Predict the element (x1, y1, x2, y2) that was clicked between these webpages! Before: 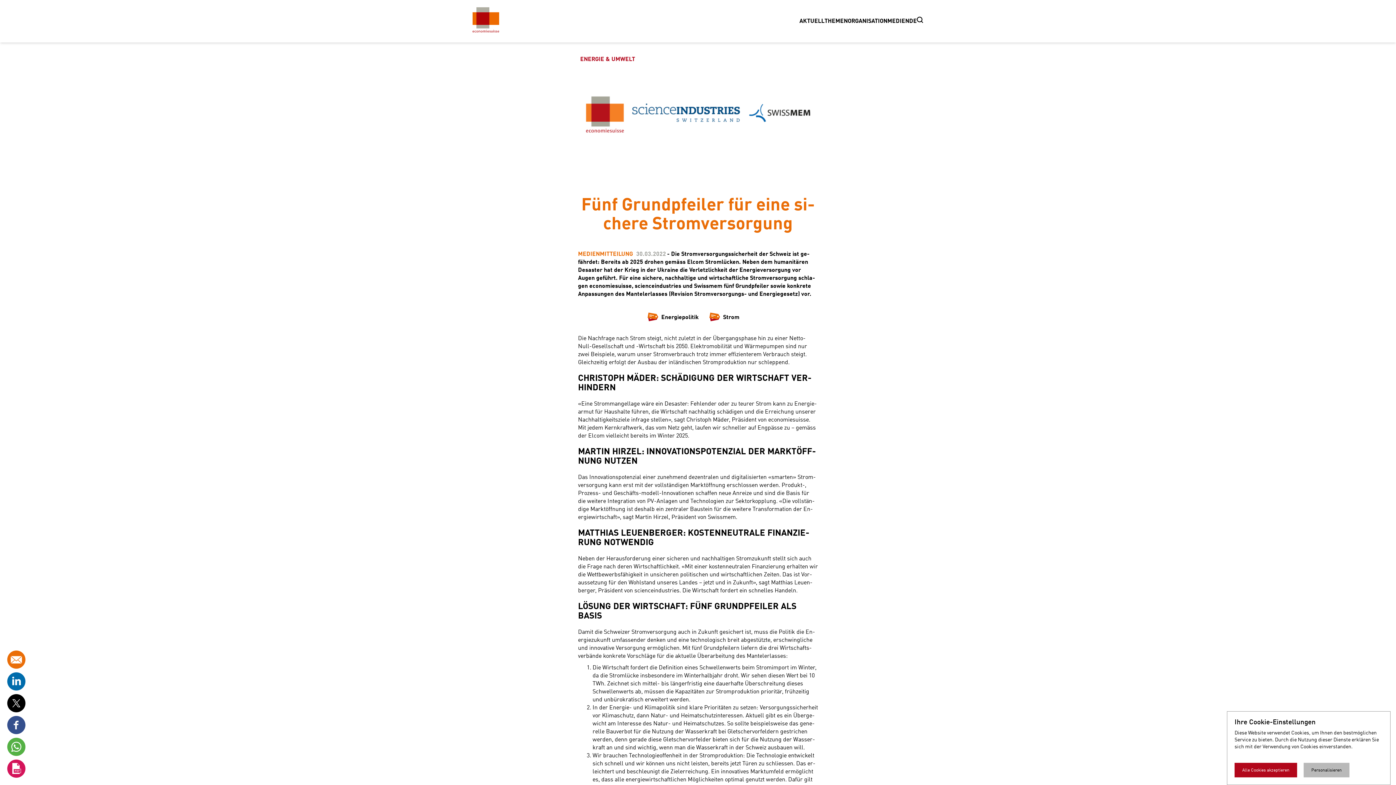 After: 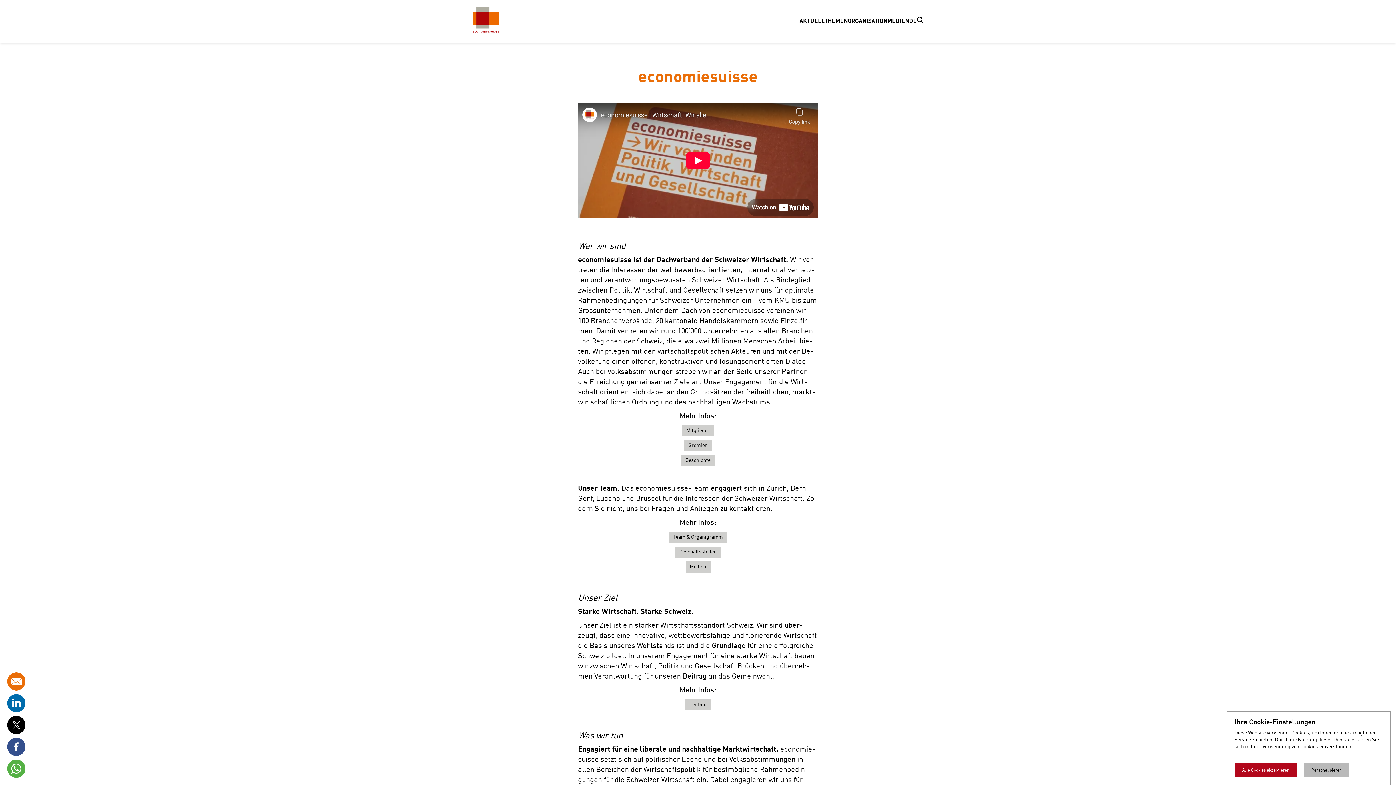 Action: label: ORGANISATION bbox: (848, 18, 887, 24)